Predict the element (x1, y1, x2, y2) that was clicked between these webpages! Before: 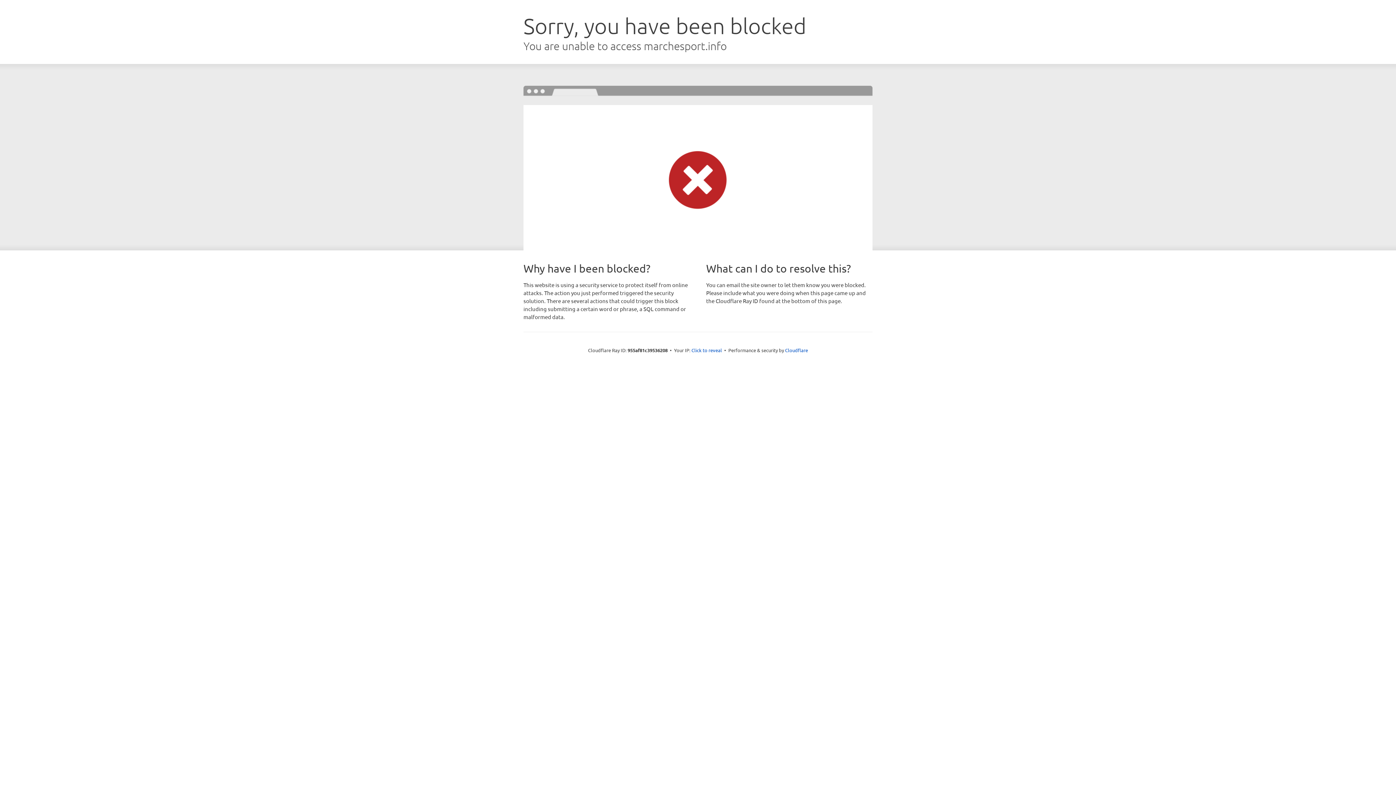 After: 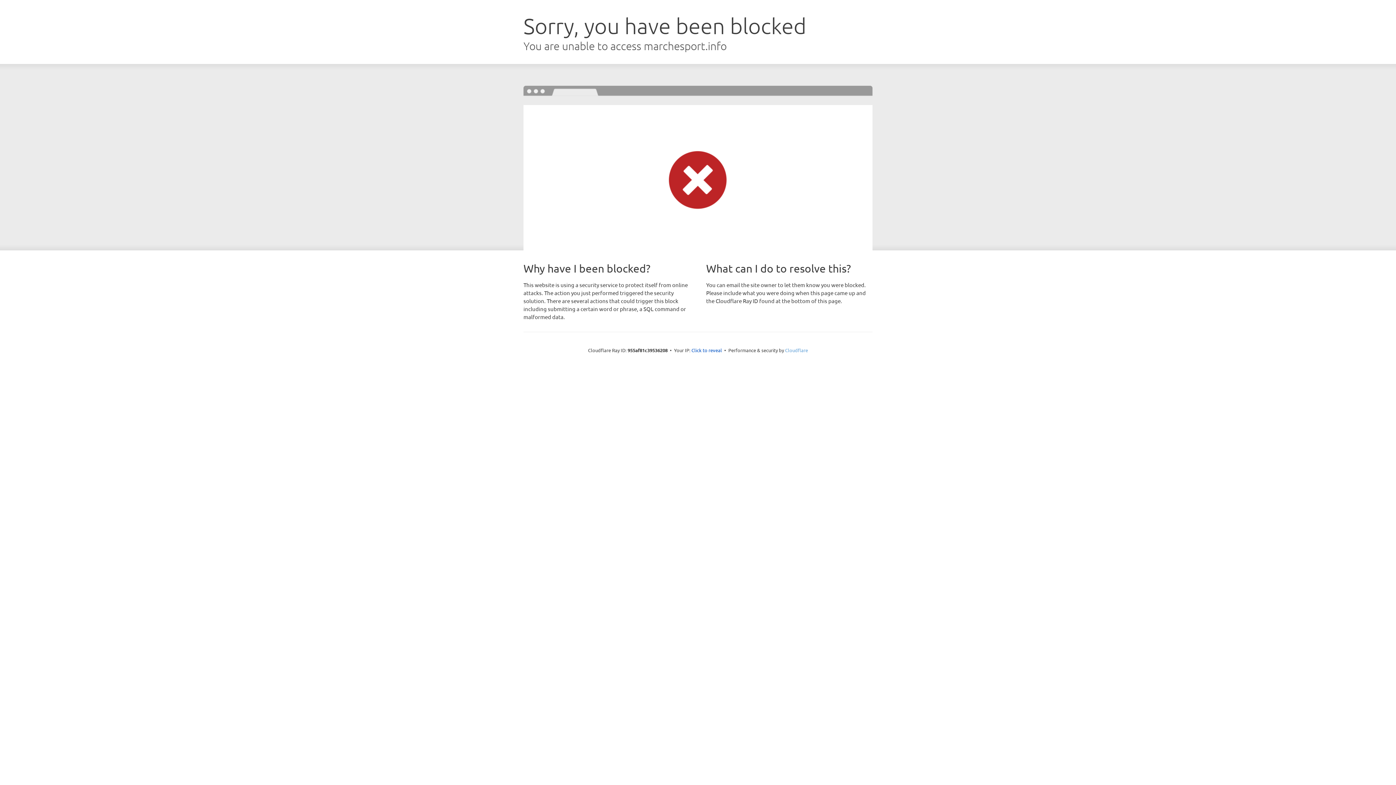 Action: label: Cloudflare bbox: (785, 347, 808, 353)